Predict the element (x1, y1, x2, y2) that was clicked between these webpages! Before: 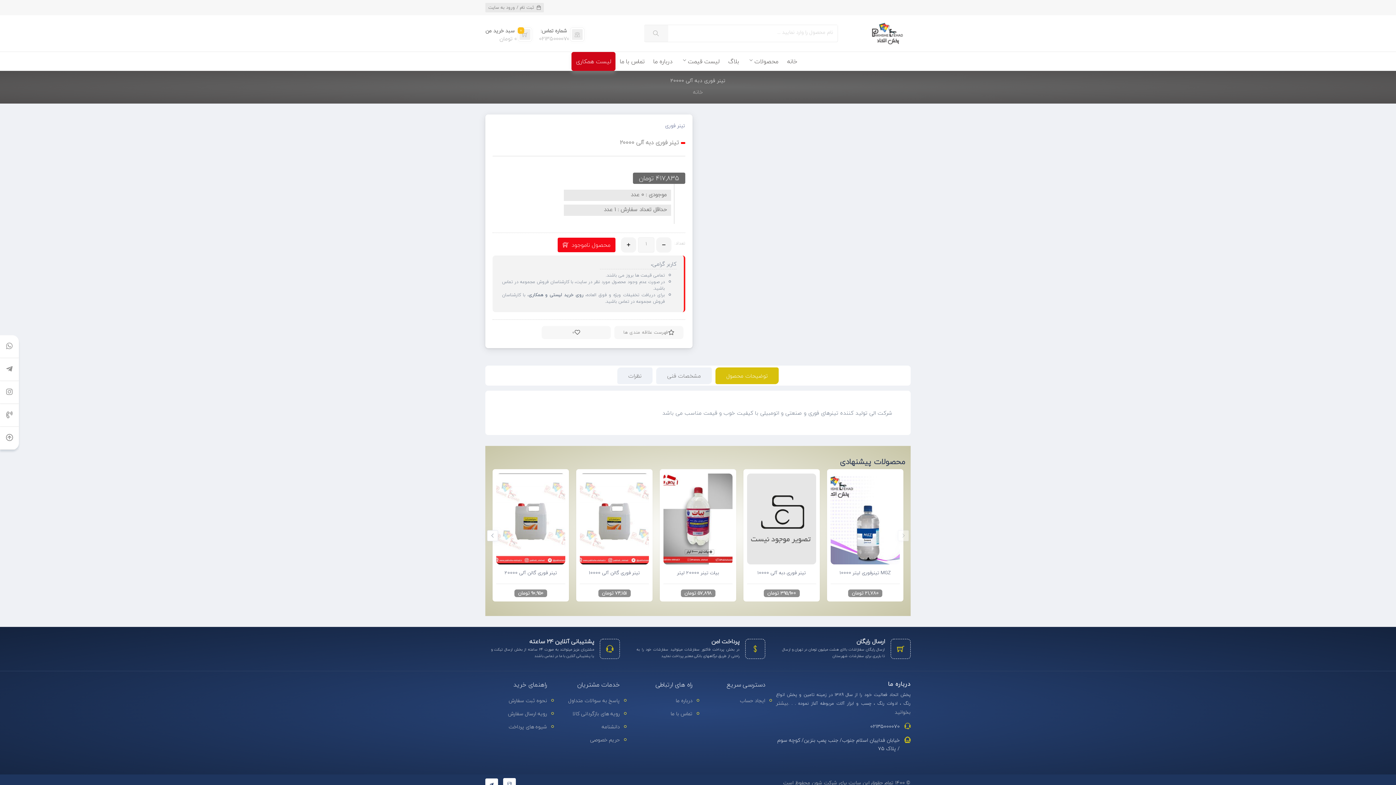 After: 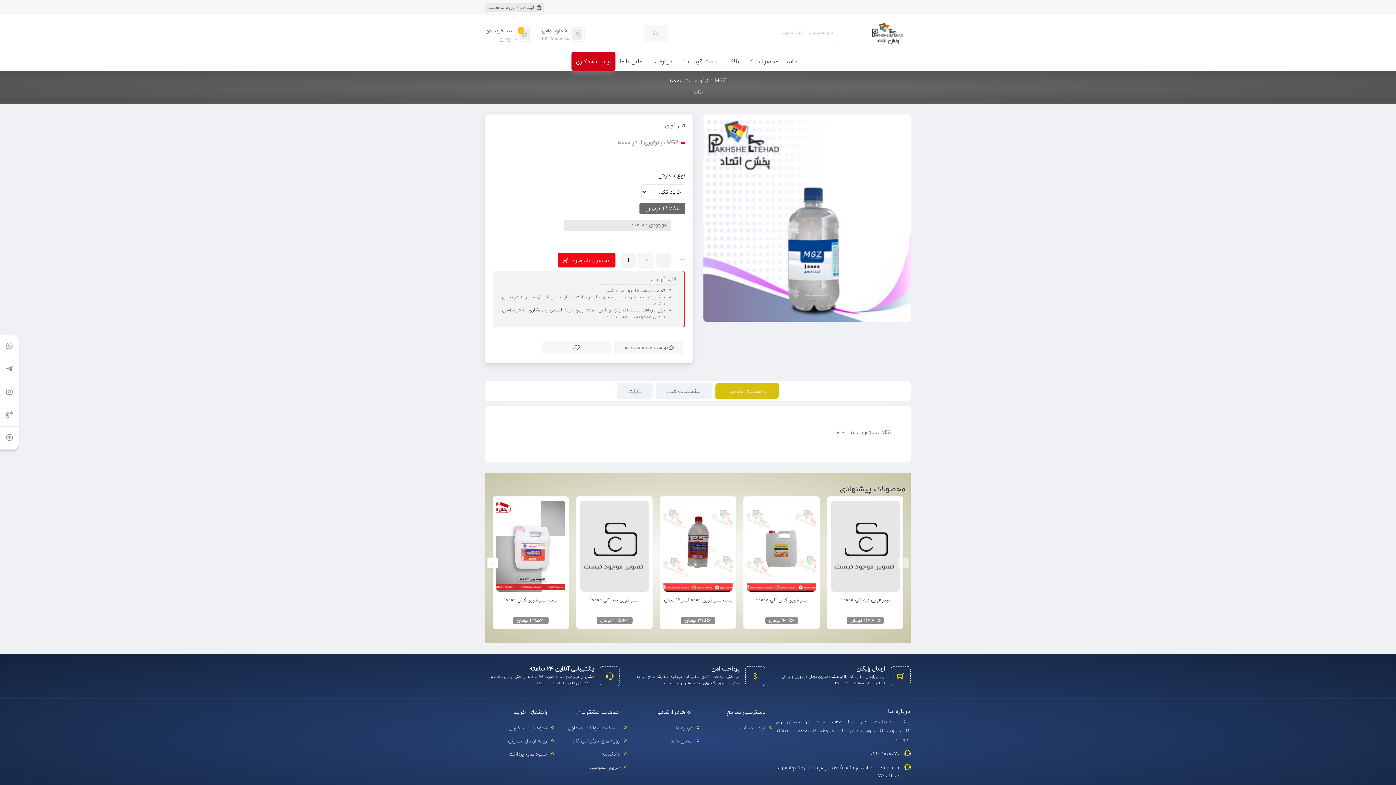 Action: bbox: (830, 473, 900, 564)